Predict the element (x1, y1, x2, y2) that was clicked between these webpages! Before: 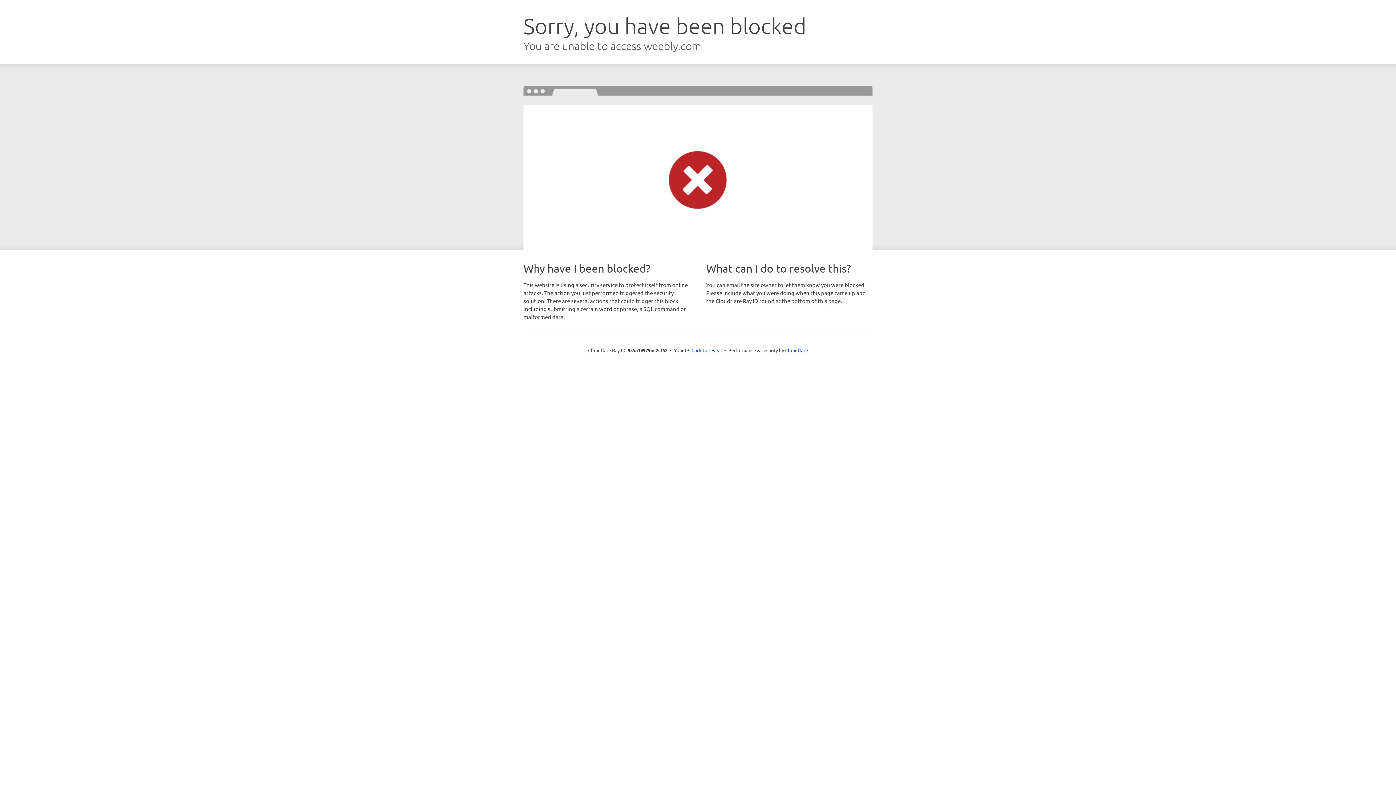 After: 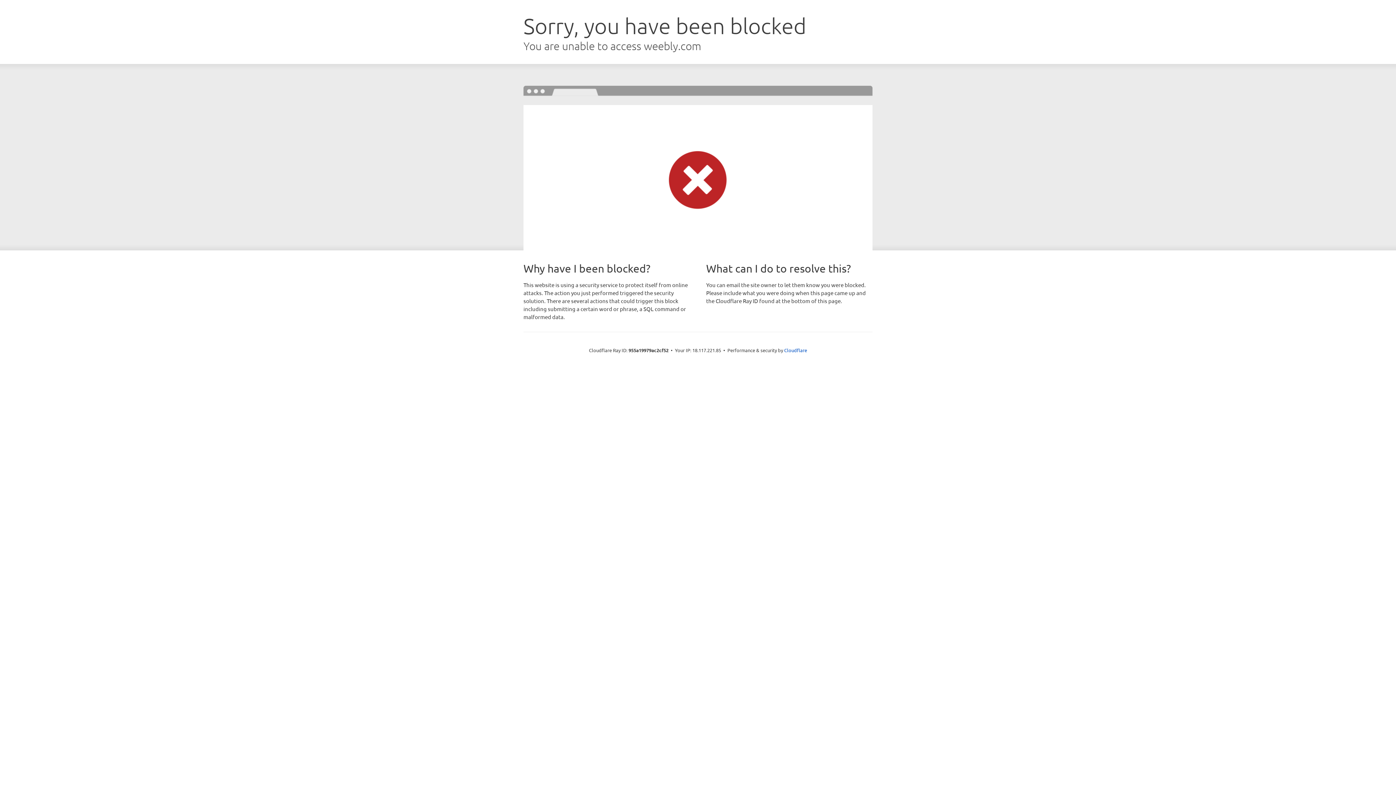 Action: bbox: (691, 346, 722, 353) label: Click to reveal